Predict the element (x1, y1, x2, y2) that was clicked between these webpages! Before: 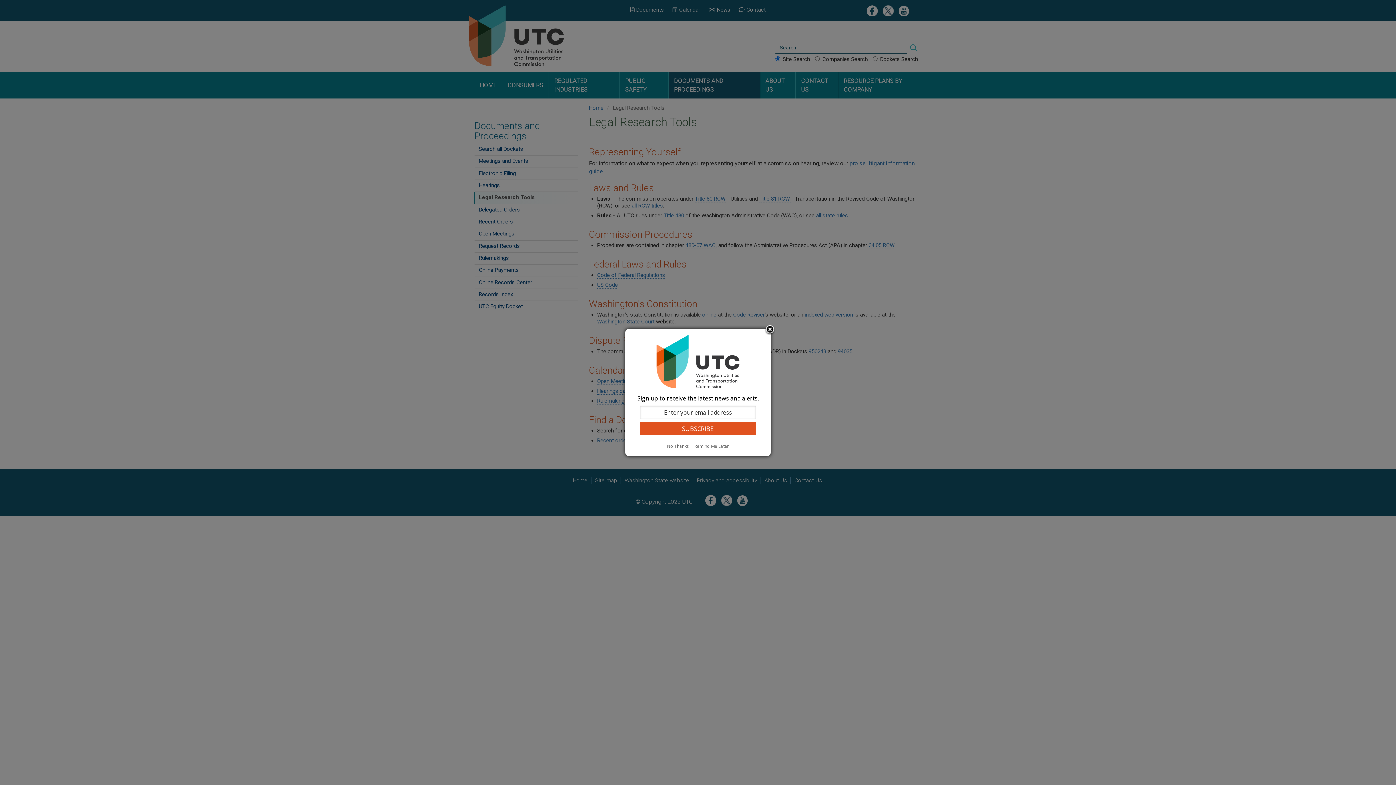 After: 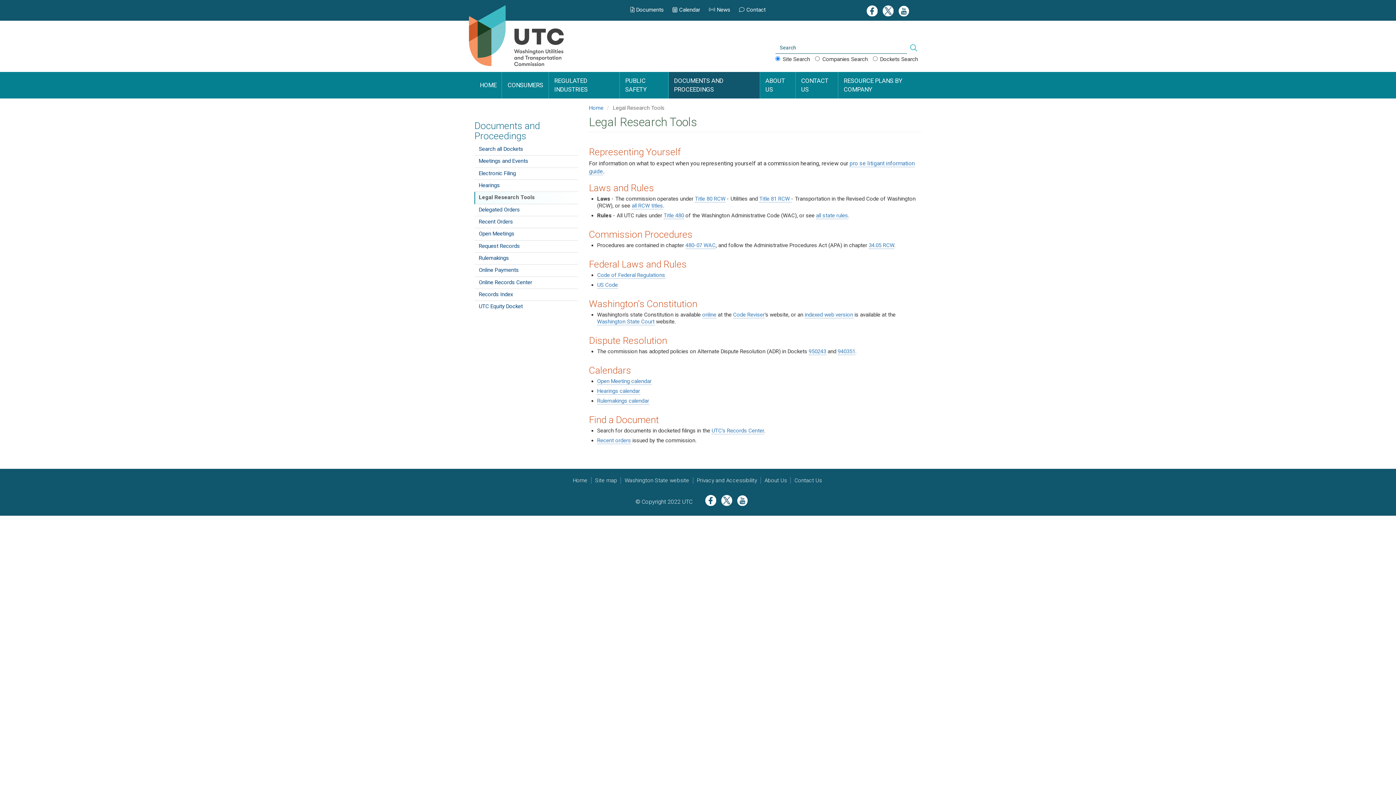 Action: label: No Thanks bbox: (665, 443, 691, 449)